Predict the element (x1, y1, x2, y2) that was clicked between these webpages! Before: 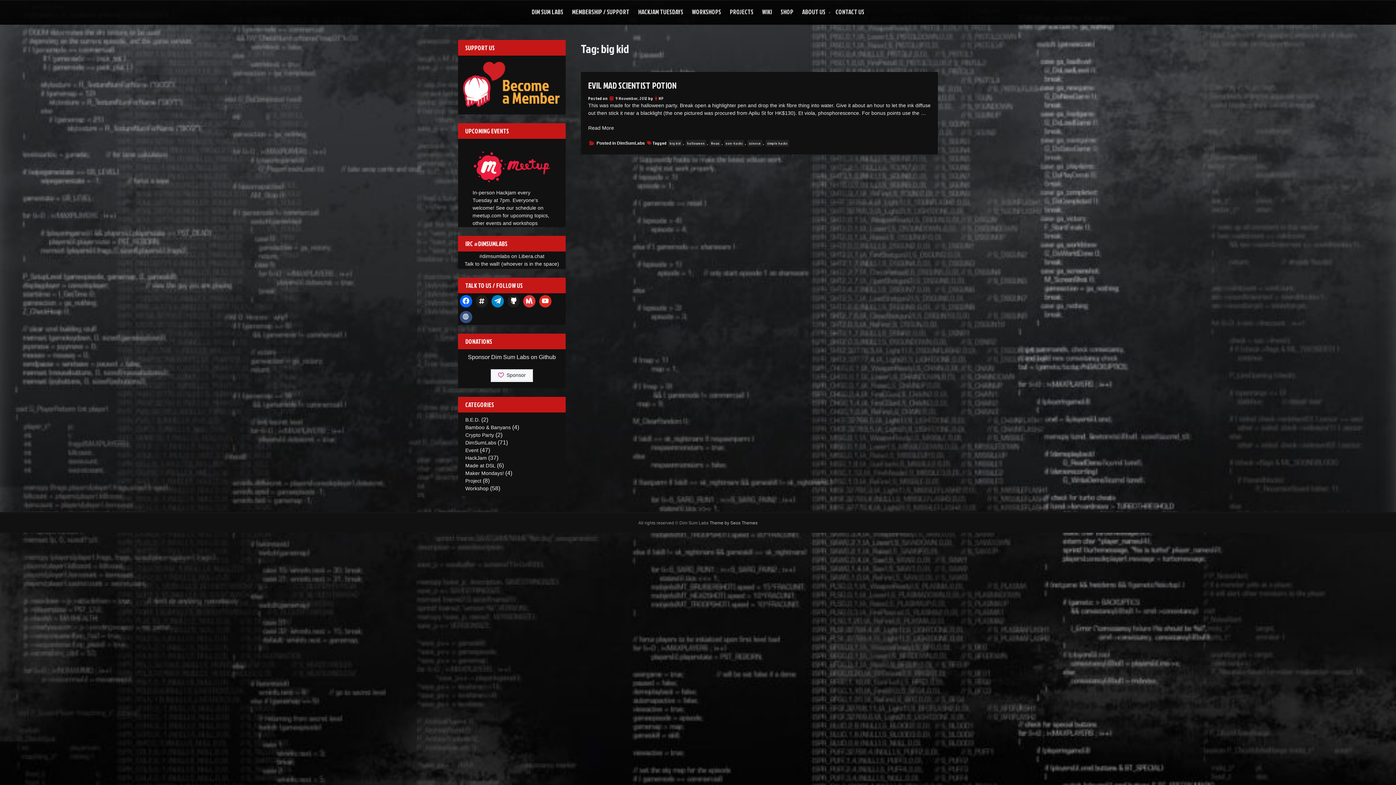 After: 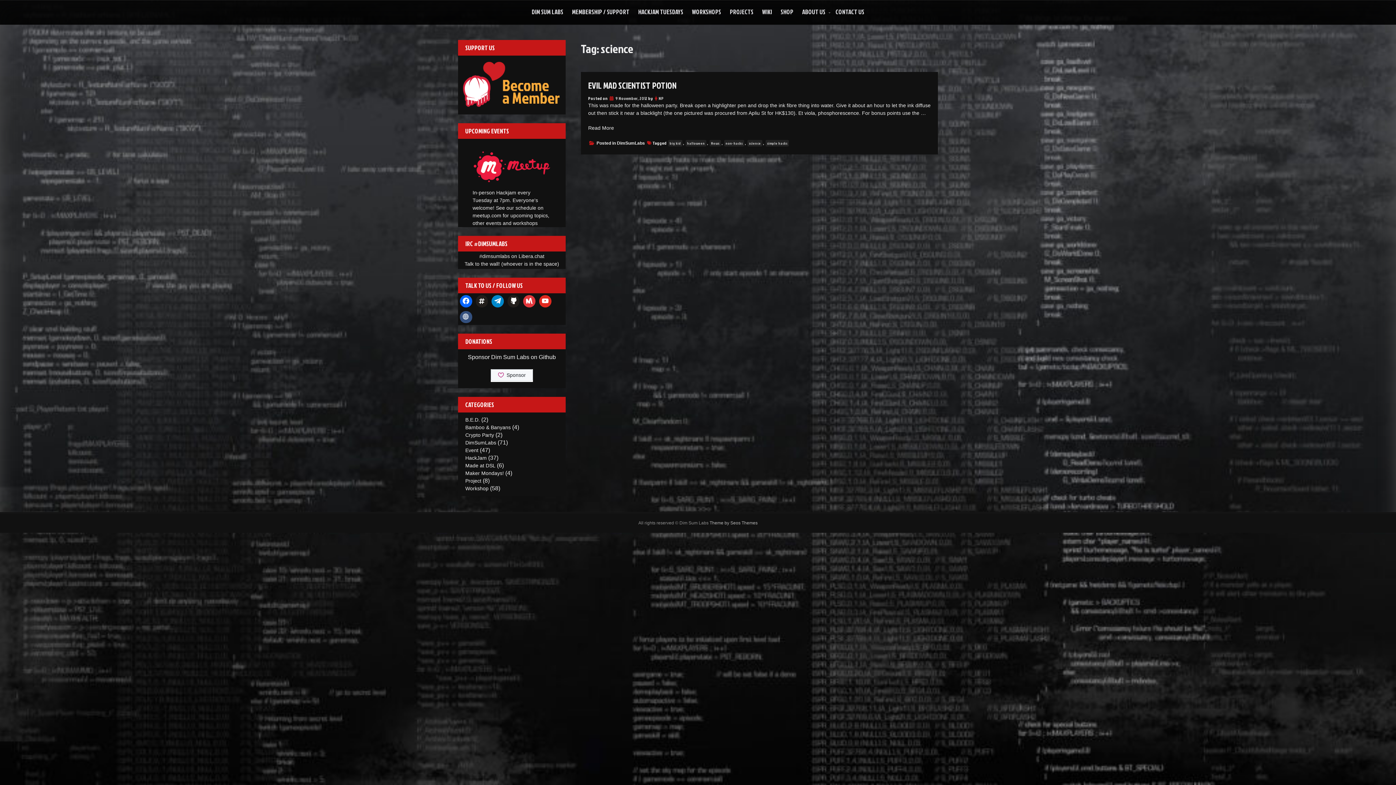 Action: bbox: (747, 139, 762, 146) label: science